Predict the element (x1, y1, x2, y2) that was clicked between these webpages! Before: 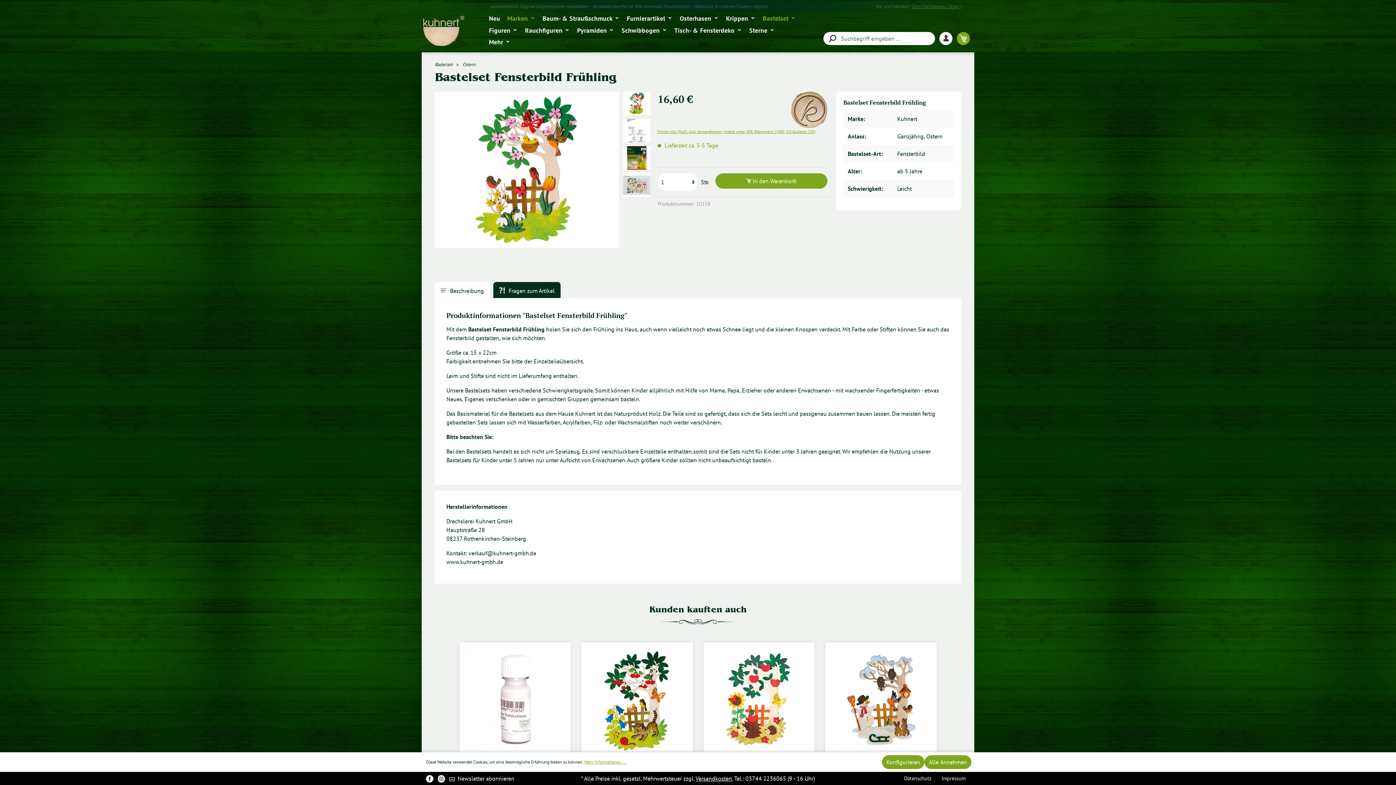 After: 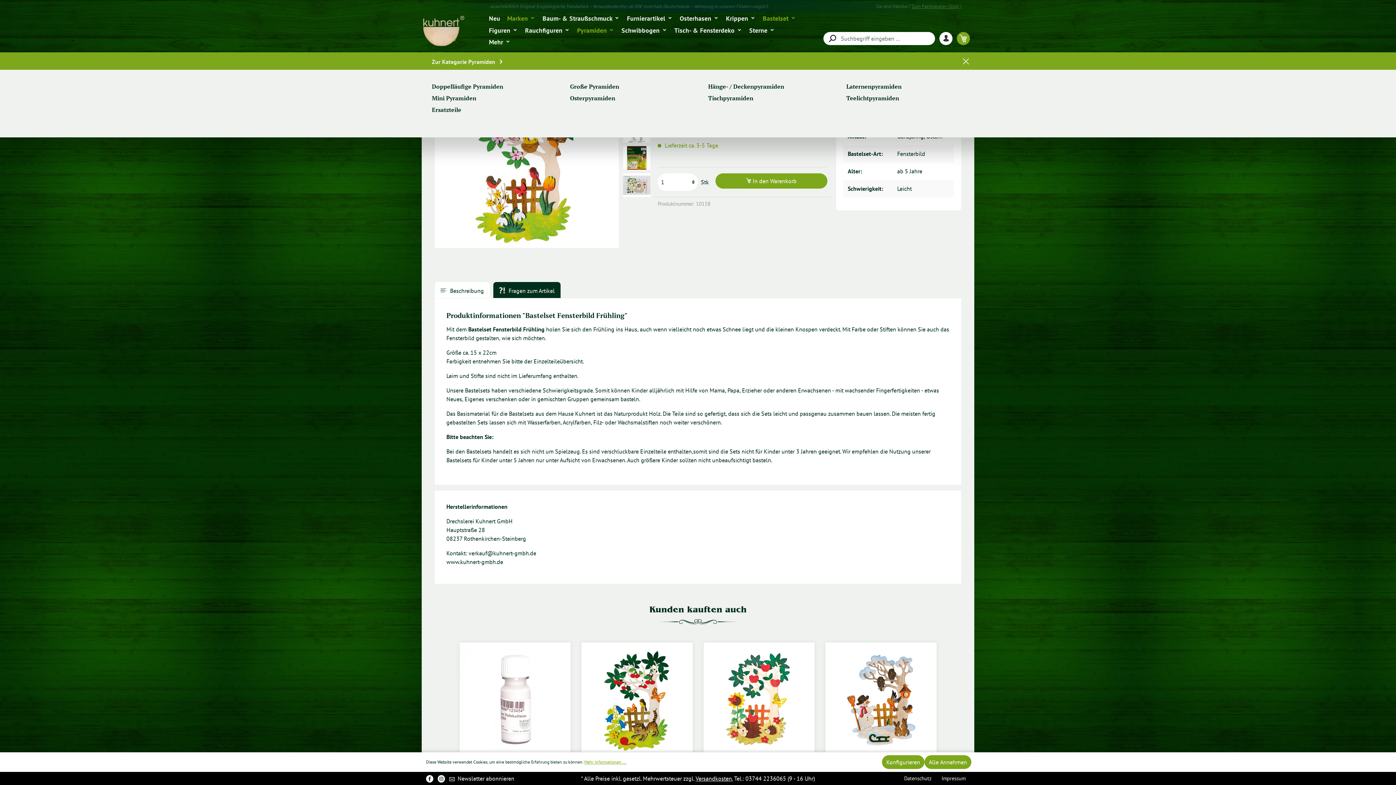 Action: bbox: (577, 24, 621, 36) label: Pyramiden 